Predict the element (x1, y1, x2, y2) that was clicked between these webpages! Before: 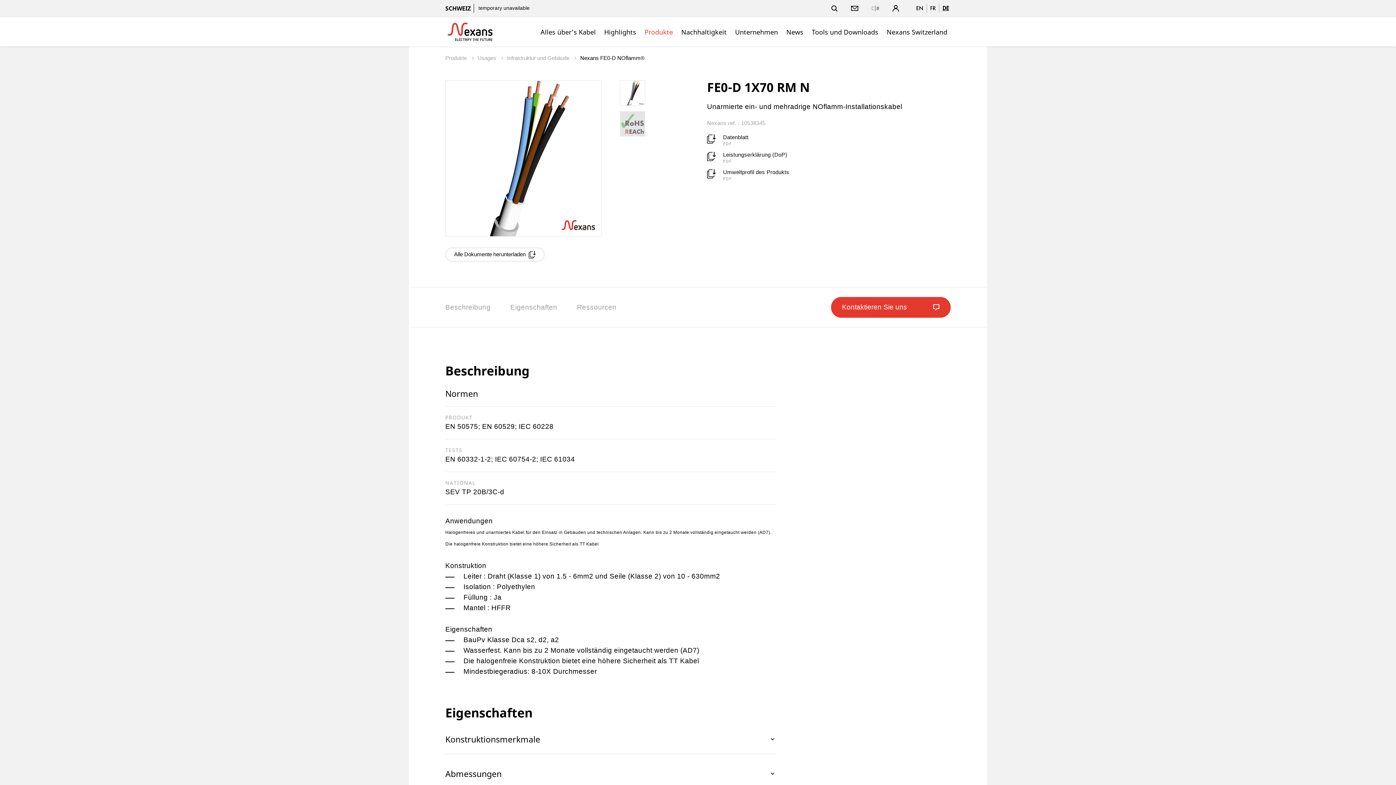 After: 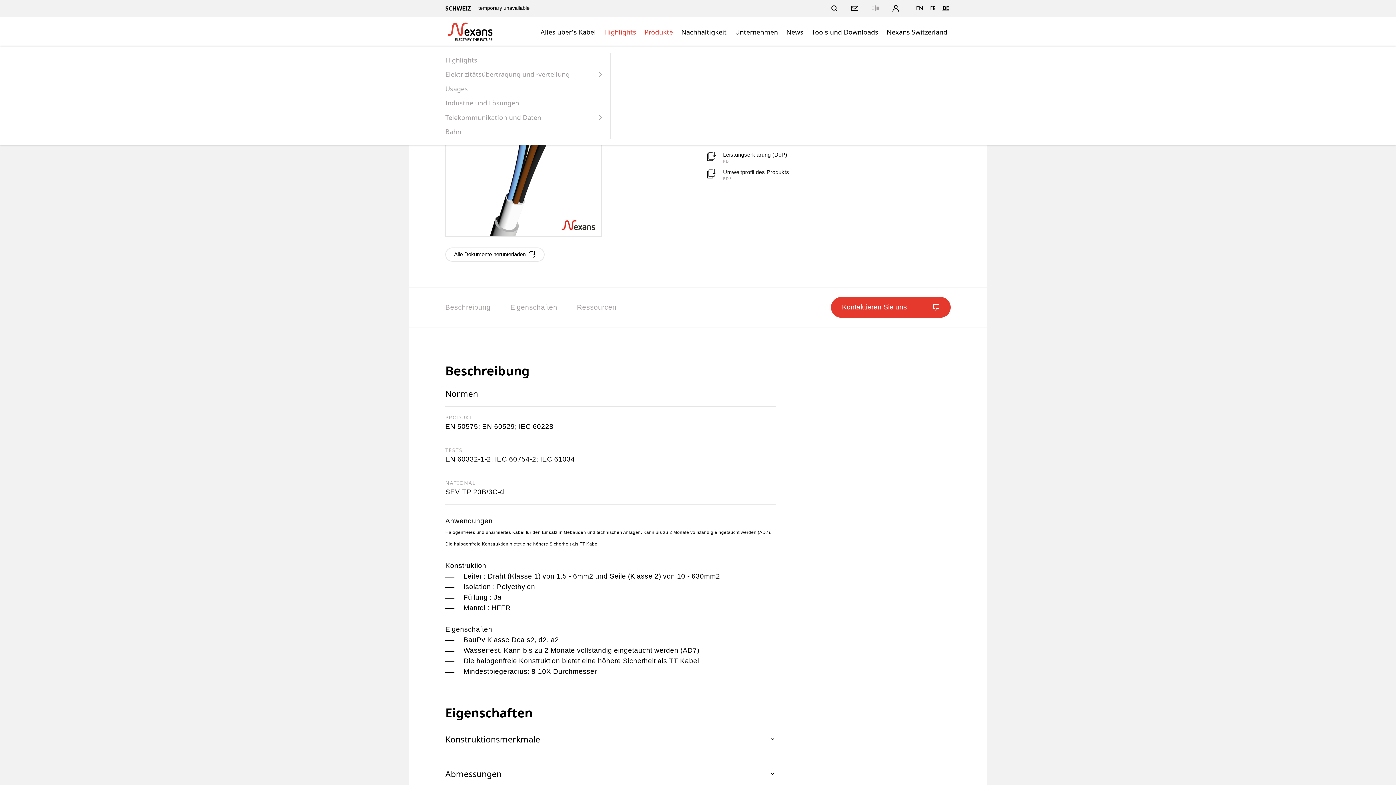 Action: bbox: (604, 28, 636, 35) label: Highlights